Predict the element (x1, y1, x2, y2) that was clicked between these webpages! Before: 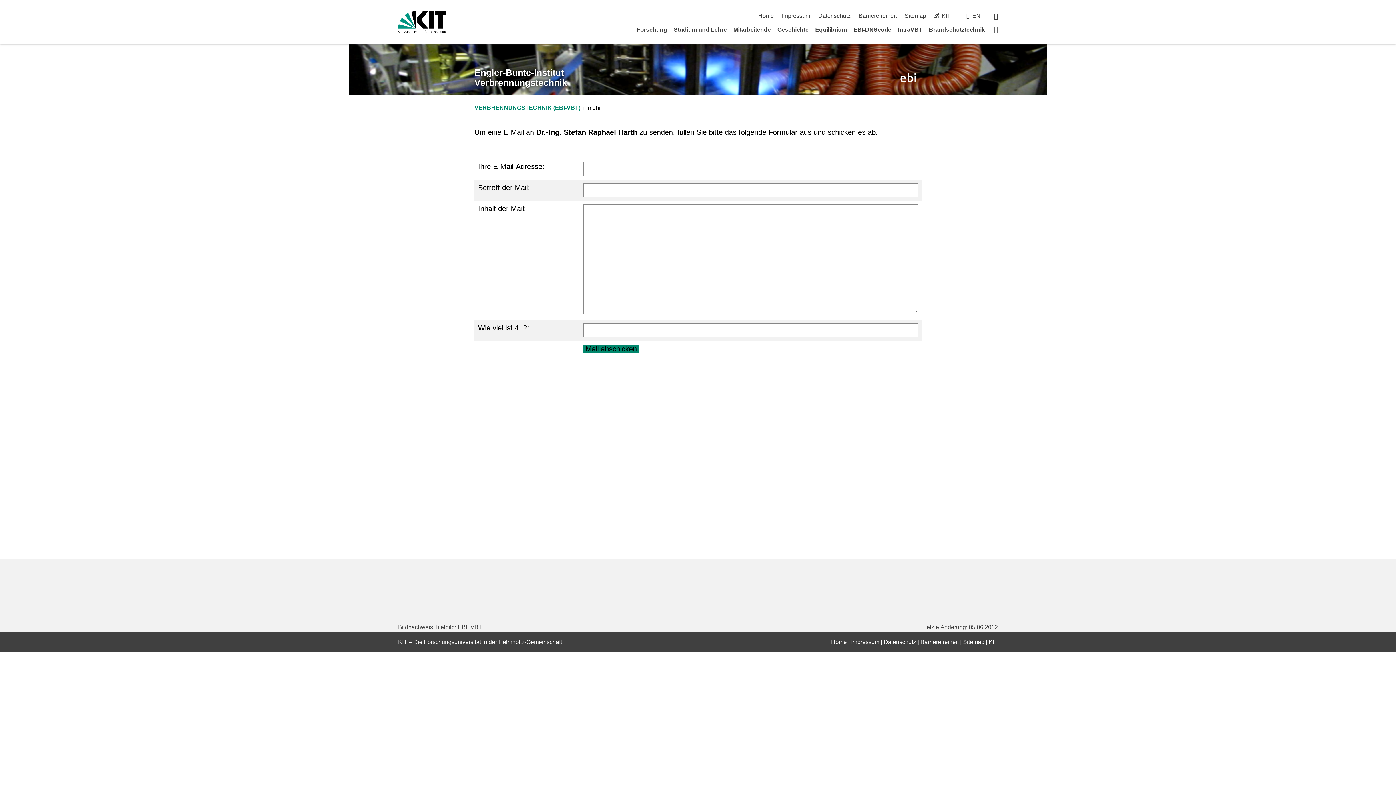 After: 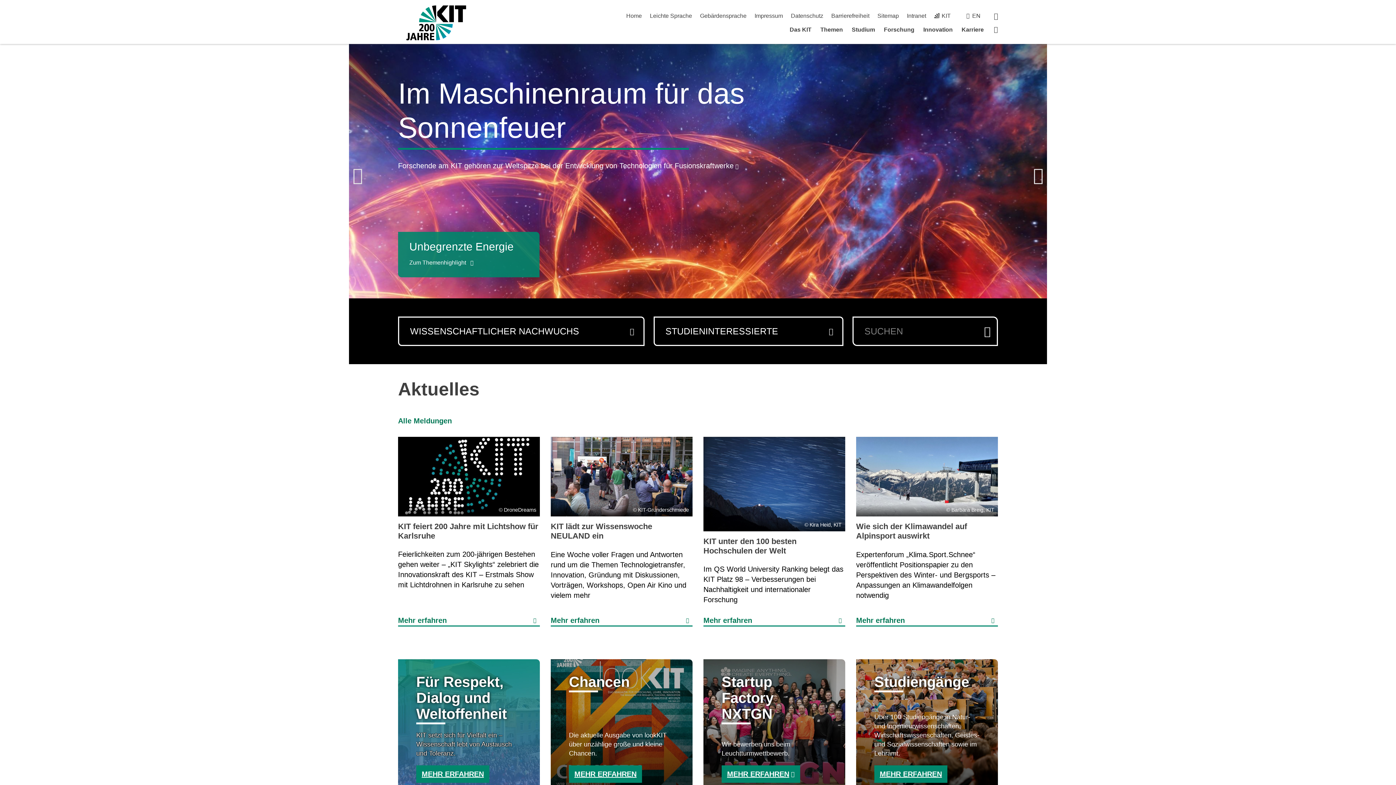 Action: bbox: (989, 639, 998, 645) label: KIT